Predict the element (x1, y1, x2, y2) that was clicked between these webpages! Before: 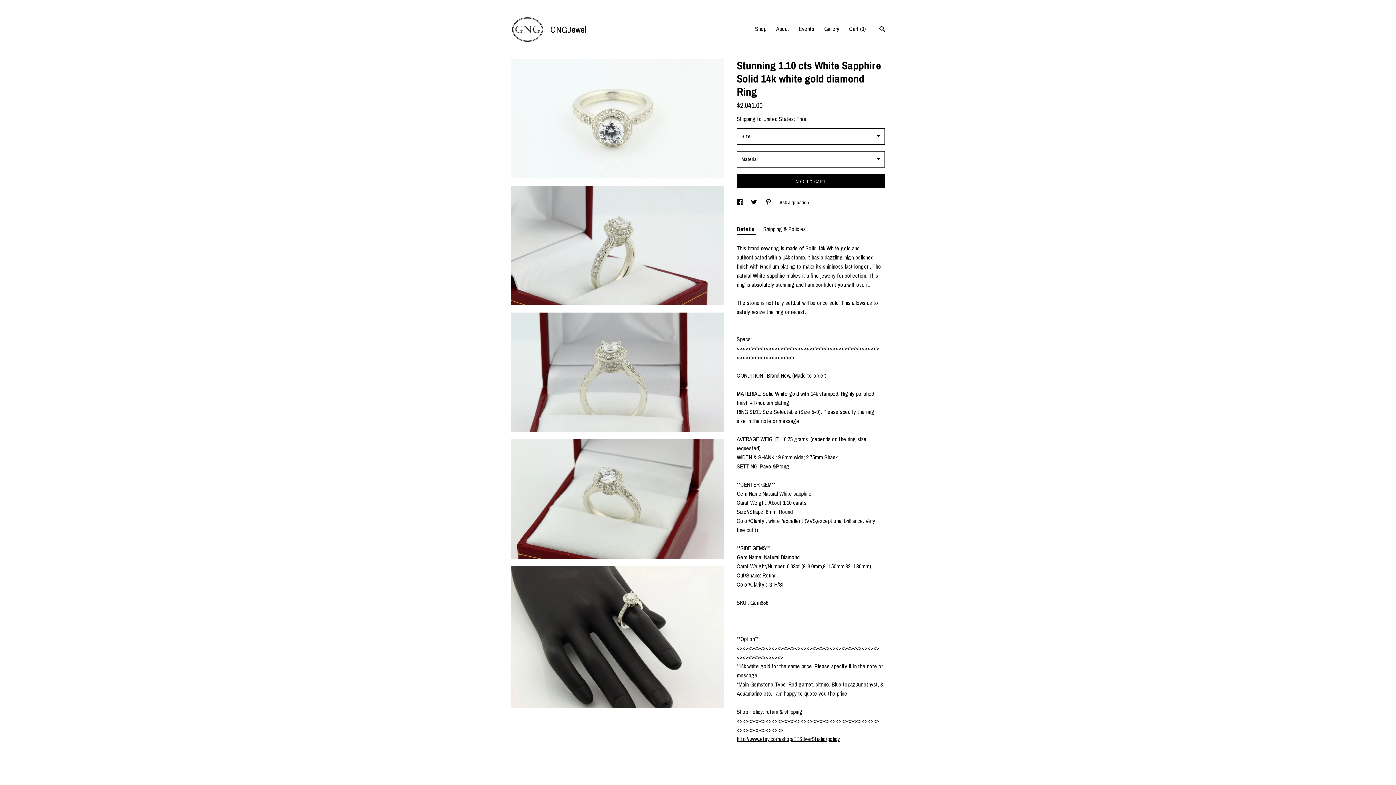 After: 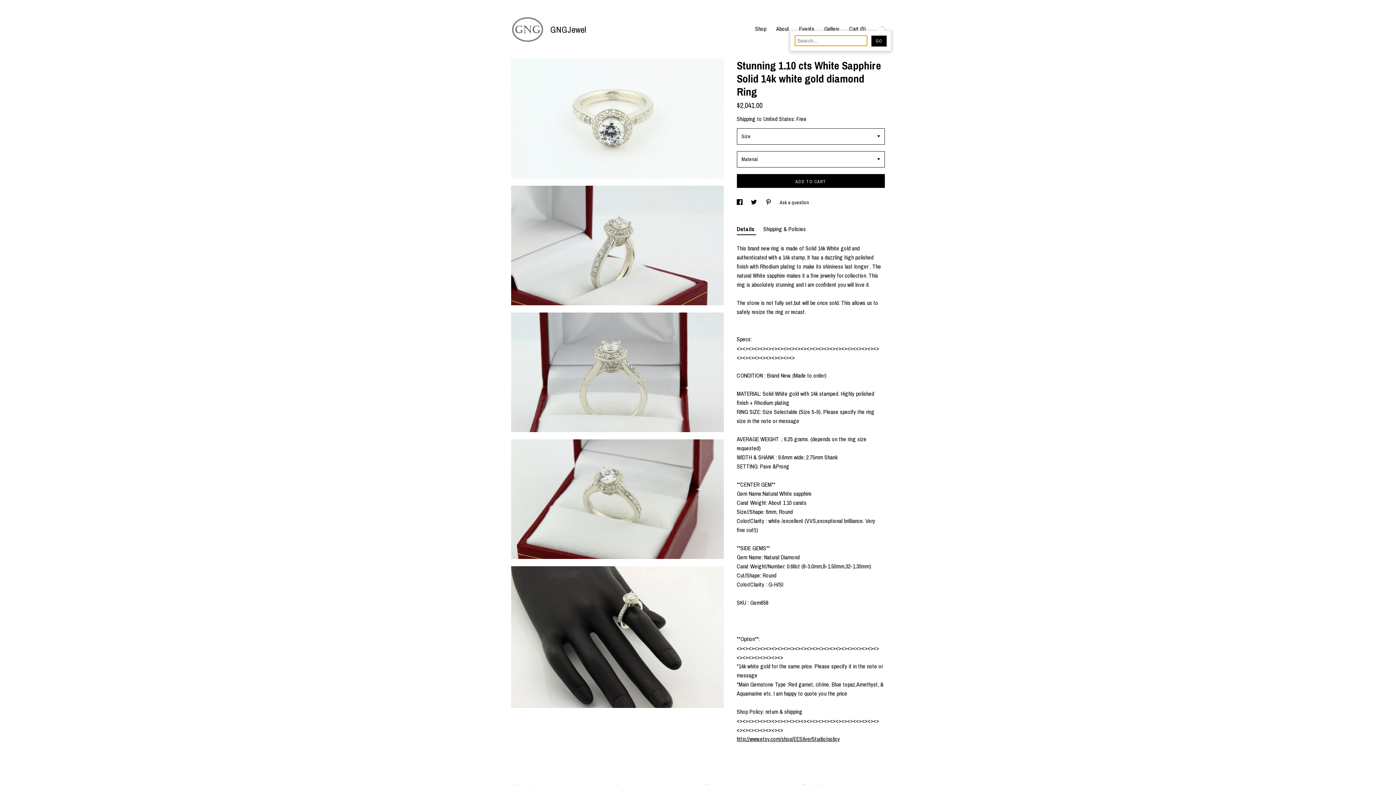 Action: bbox: (879, 25, 885, 33) label: Search